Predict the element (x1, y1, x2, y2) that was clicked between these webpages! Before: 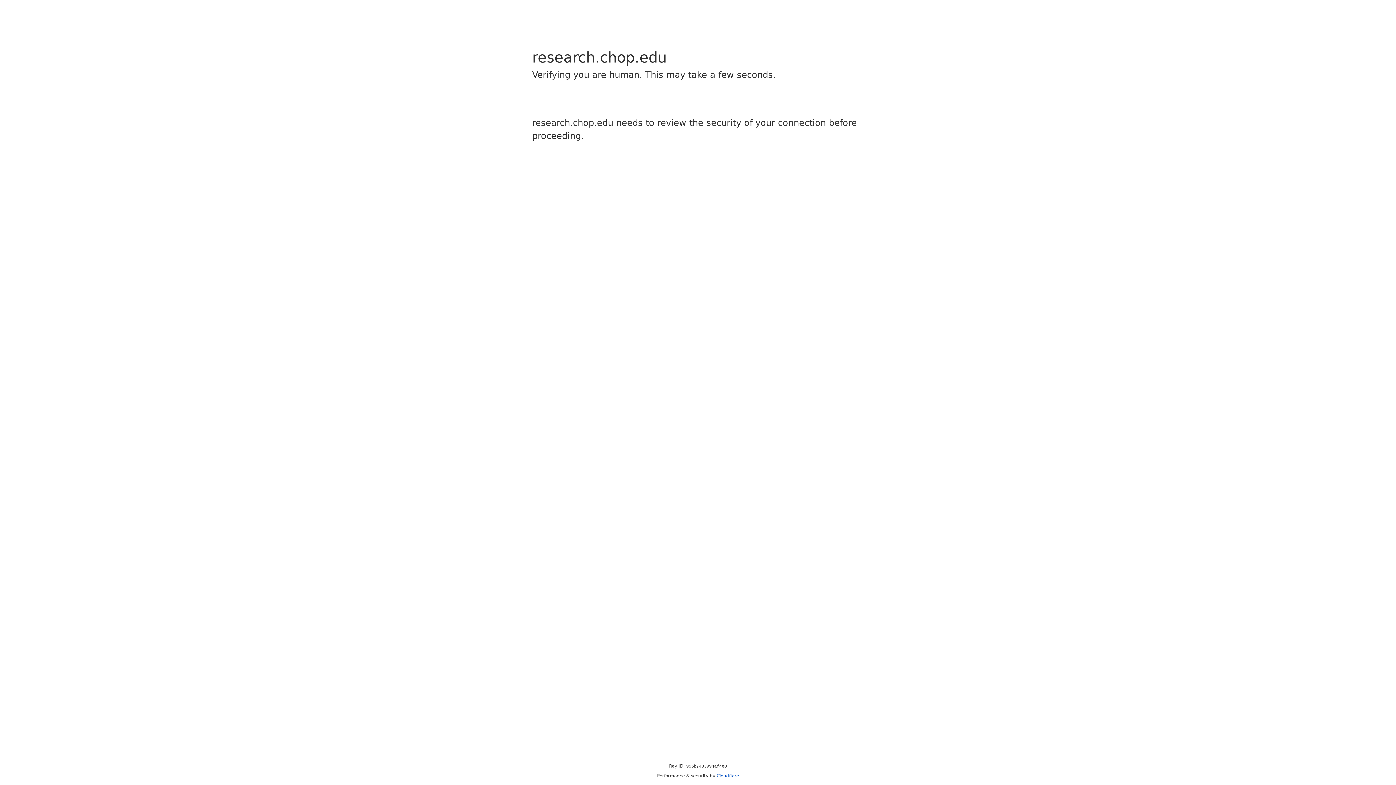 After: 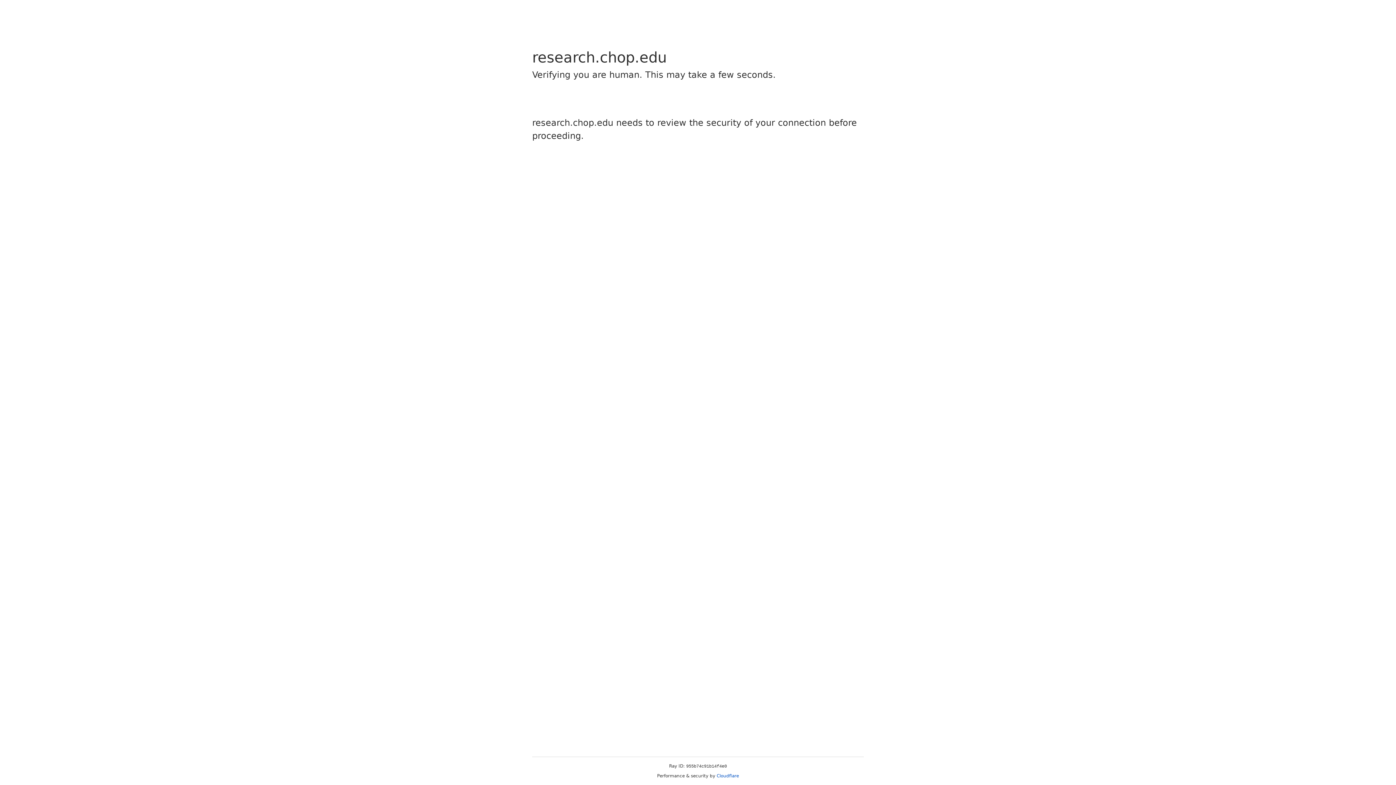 Action: bbox: (716, 773, 739, 778) label: Cloudflare